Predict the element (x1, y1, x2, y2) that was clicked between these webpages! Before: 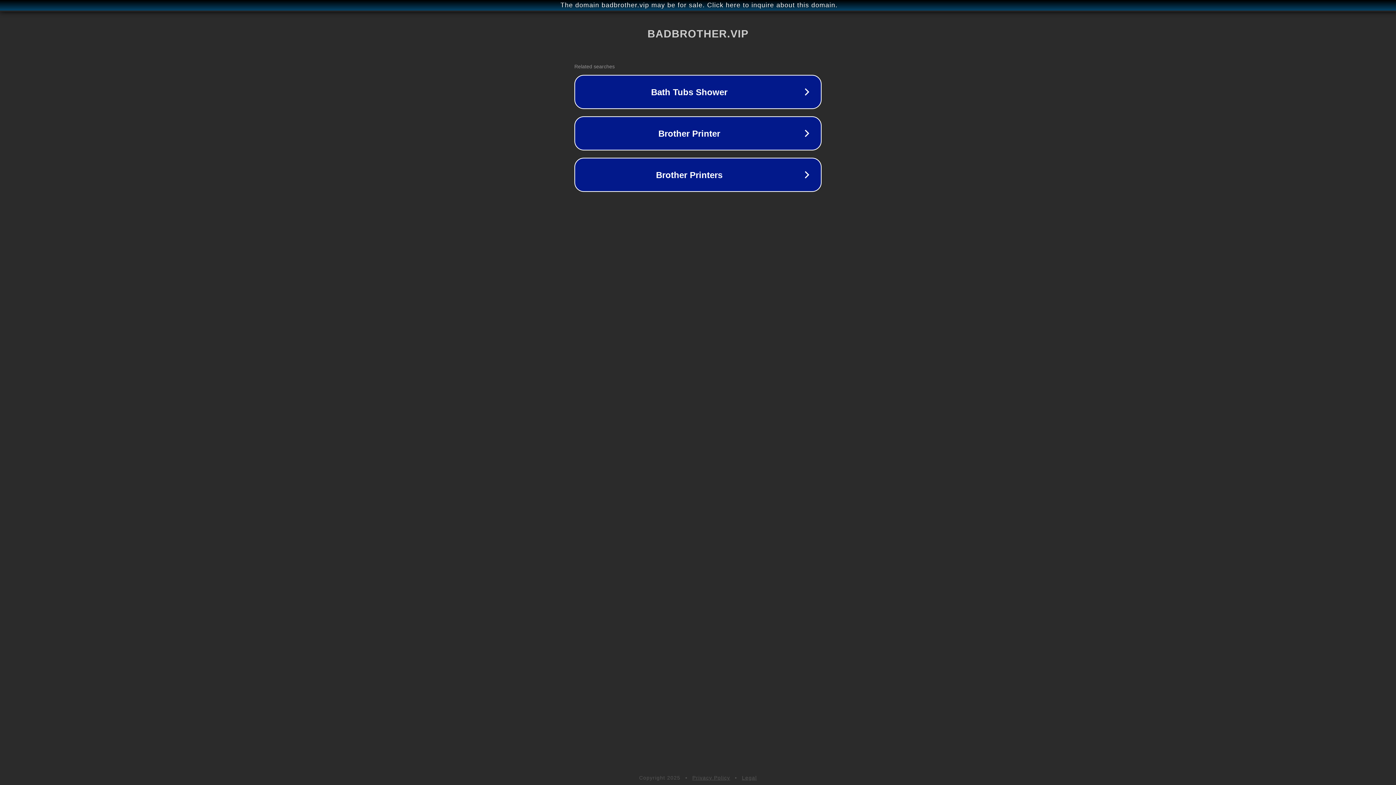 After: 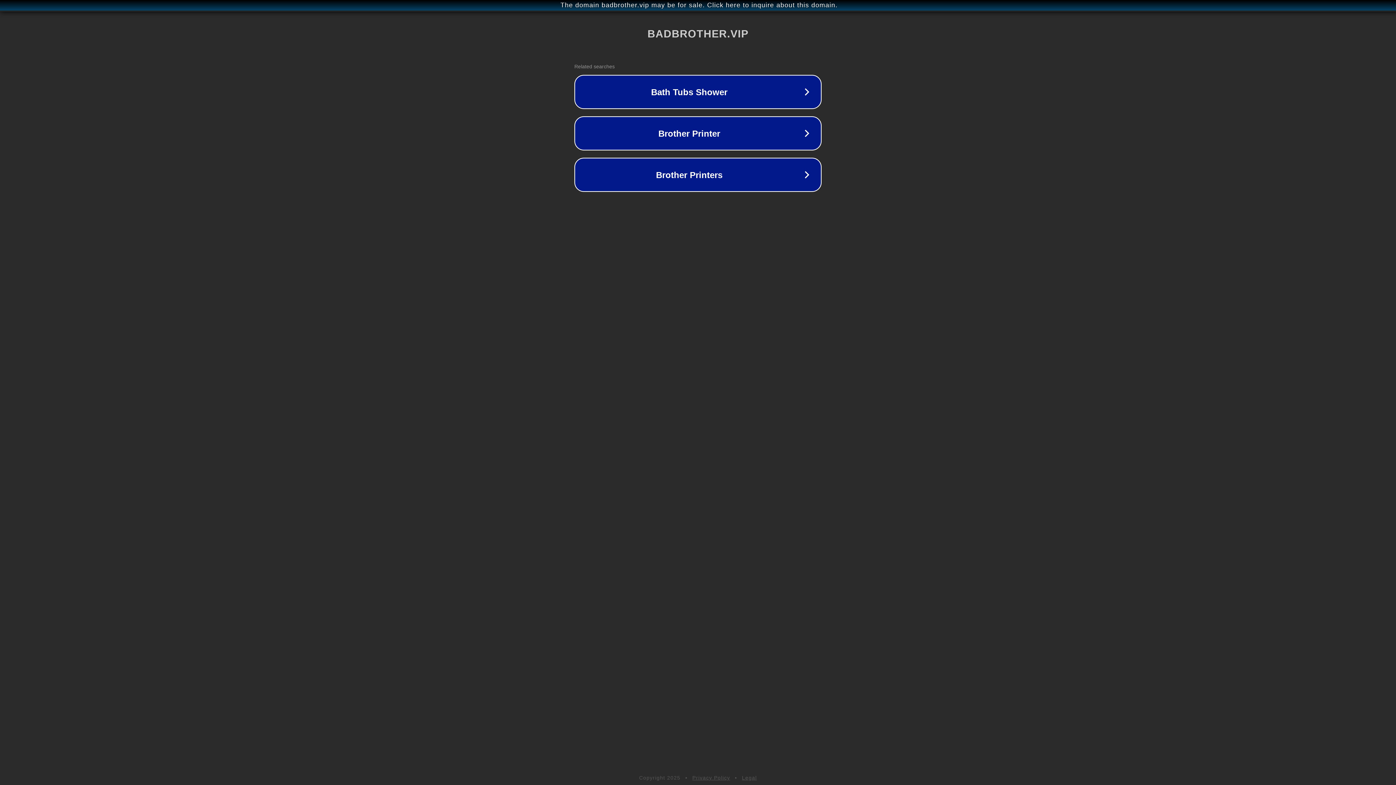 Action: label: Privacy Policy bbox: (692, 775, 730, 781)